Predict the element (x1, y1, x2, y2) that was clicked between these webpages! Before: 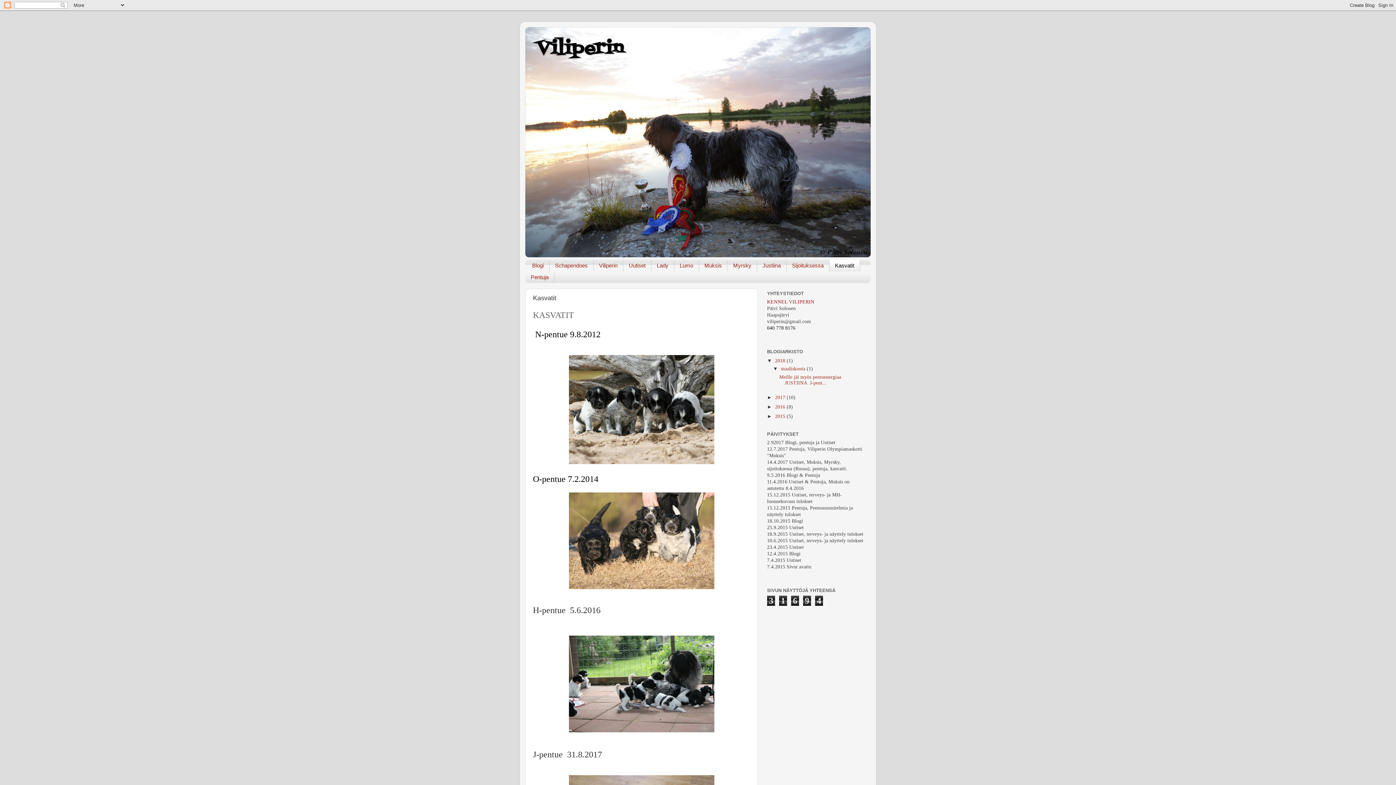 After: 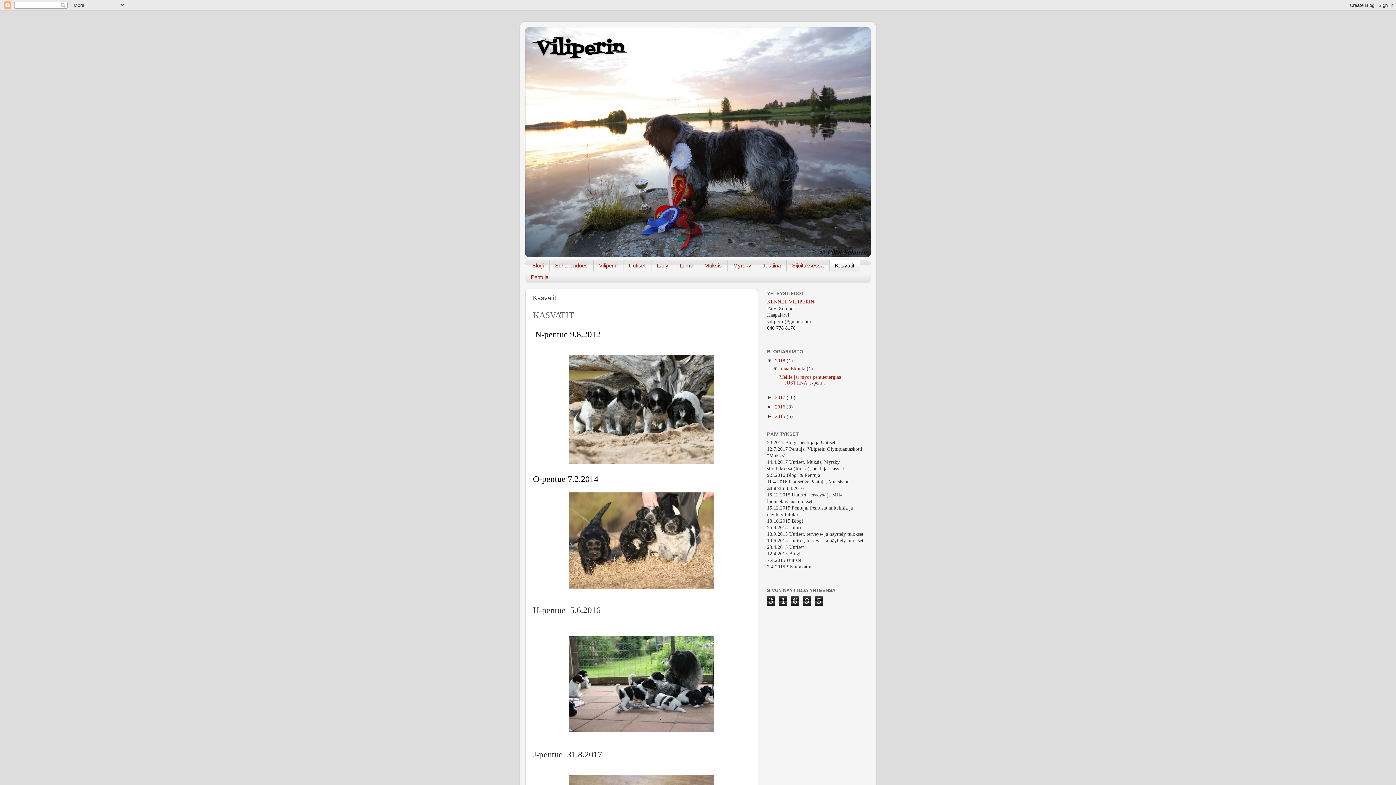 Action: label: Kasvatit bbox: (829, 259, 860, 271)